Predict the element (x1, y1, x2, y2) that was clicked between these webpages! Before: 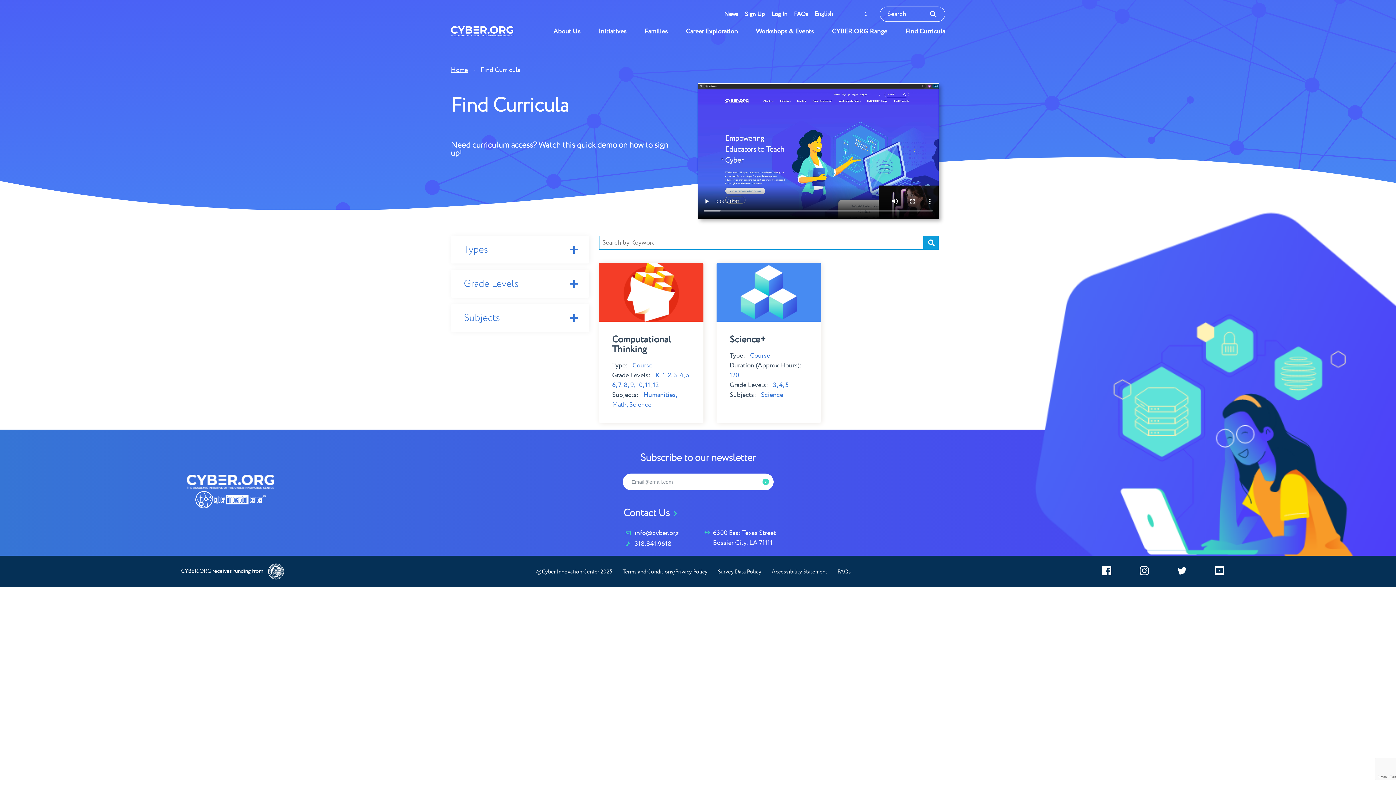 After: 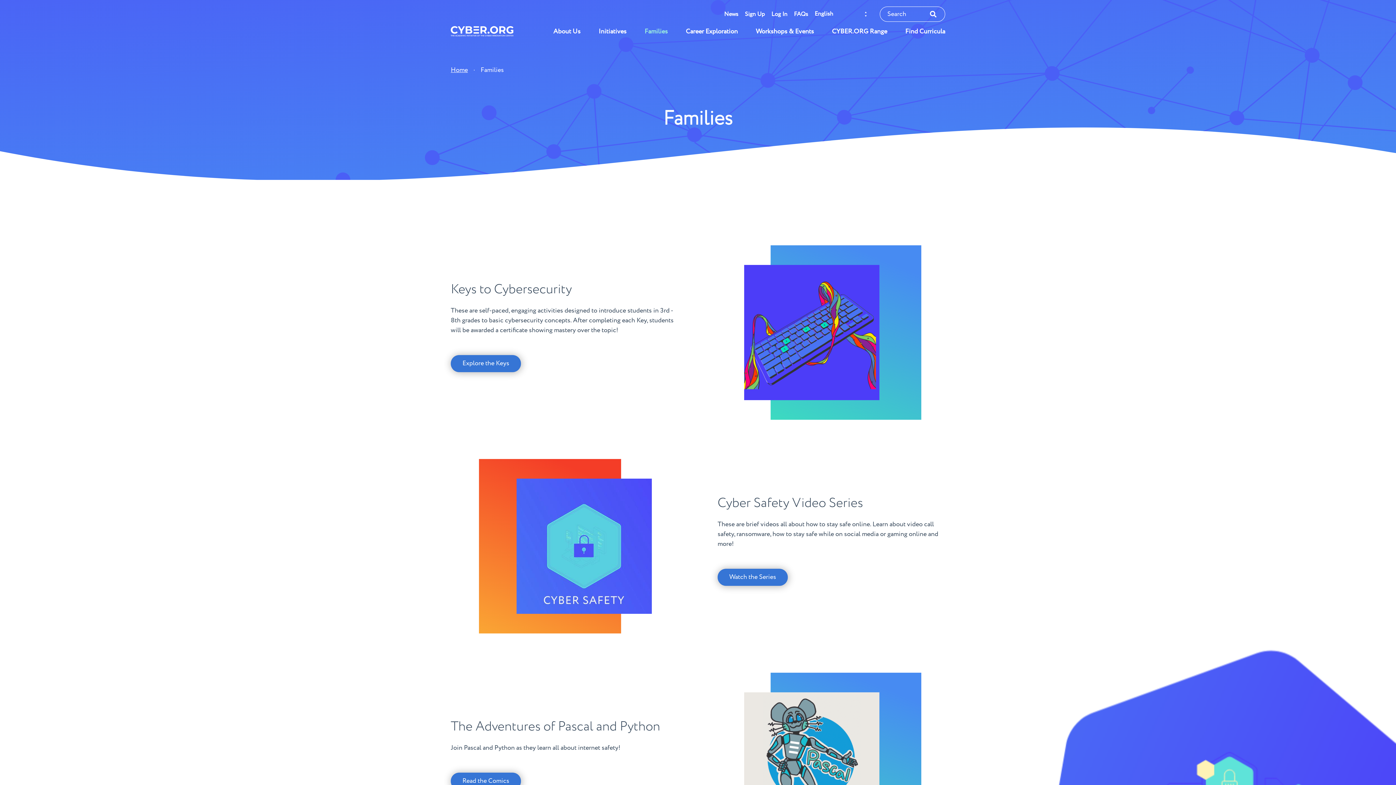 Action: bbox: (644, 26, 668, 36) label: Families